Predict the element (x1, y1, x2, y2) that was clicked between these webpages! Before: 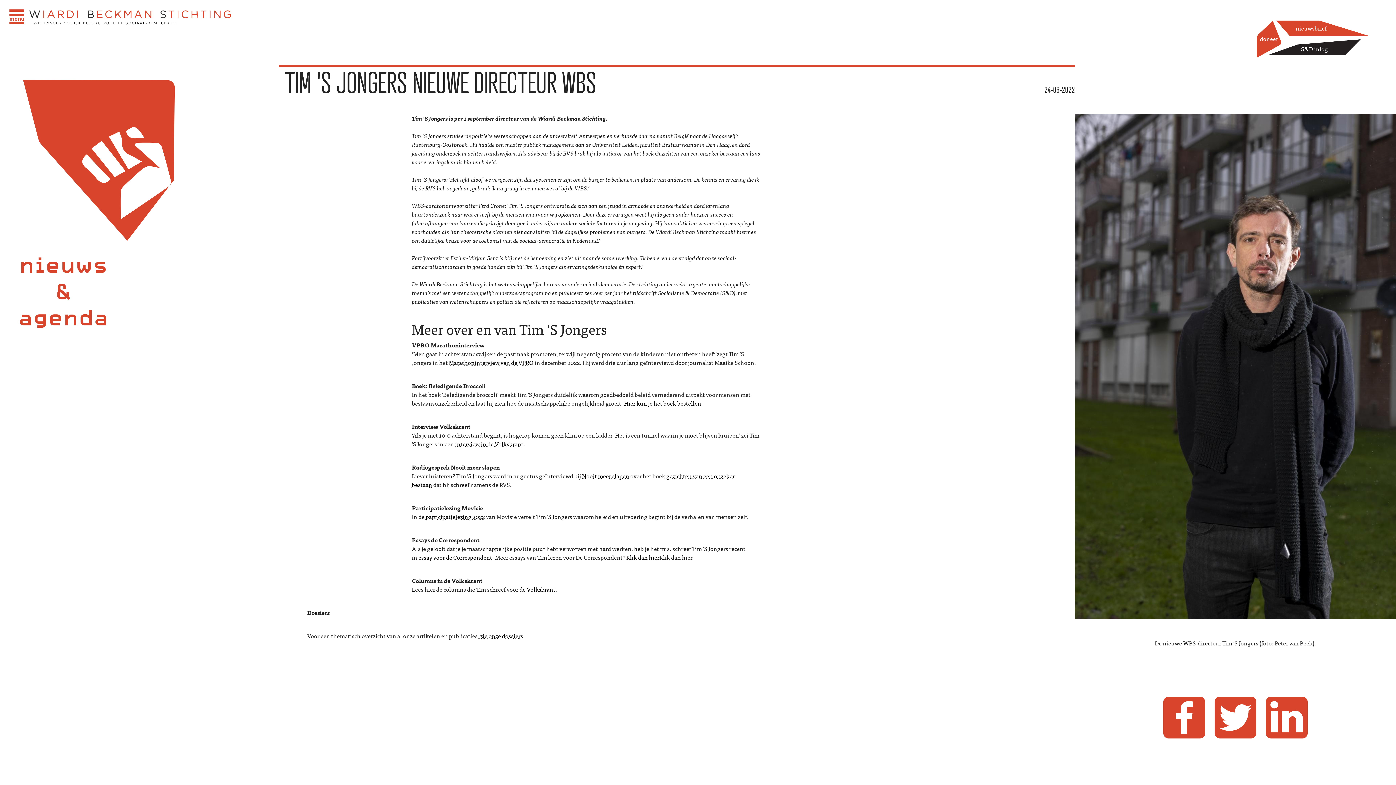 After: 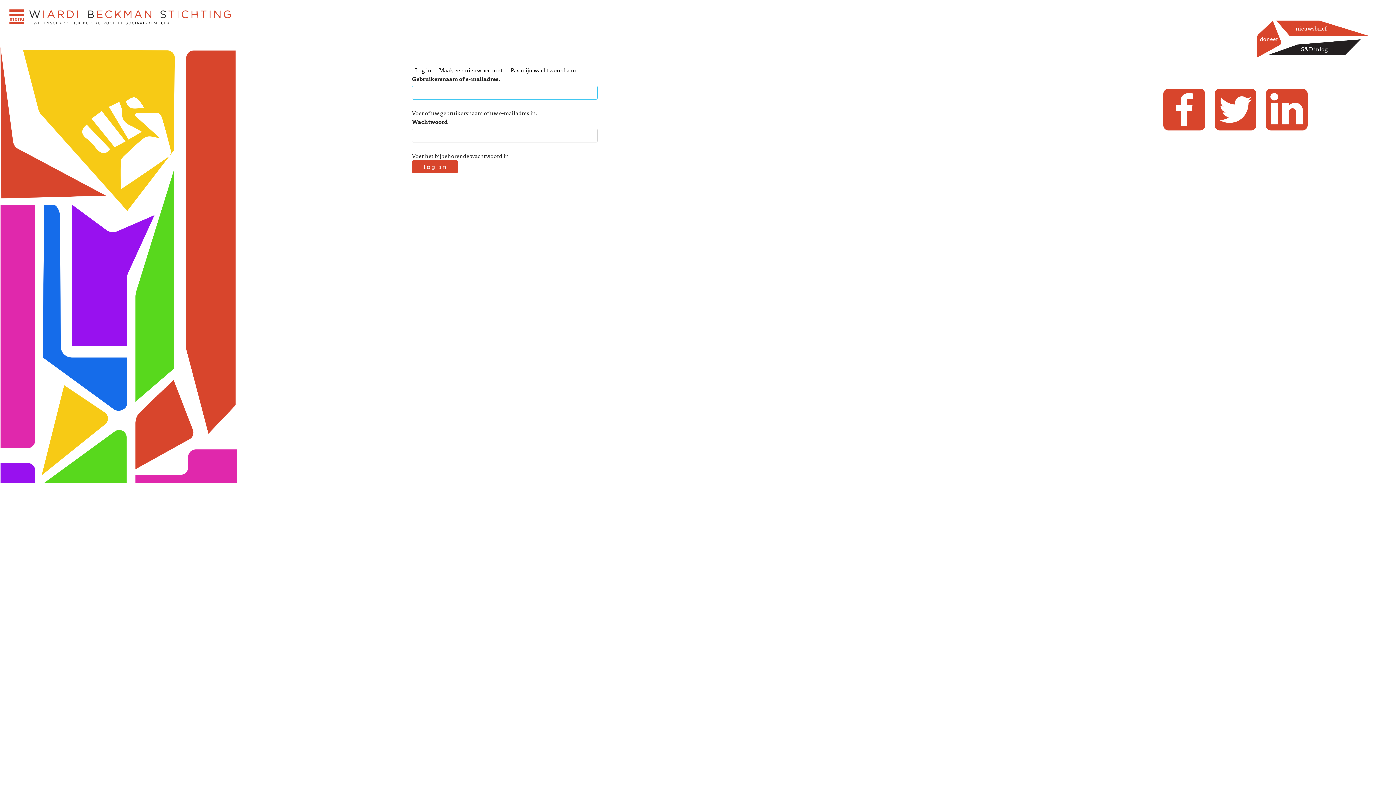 Action: bbox: (1268, 38, 1361, 57) label: S&D inlog